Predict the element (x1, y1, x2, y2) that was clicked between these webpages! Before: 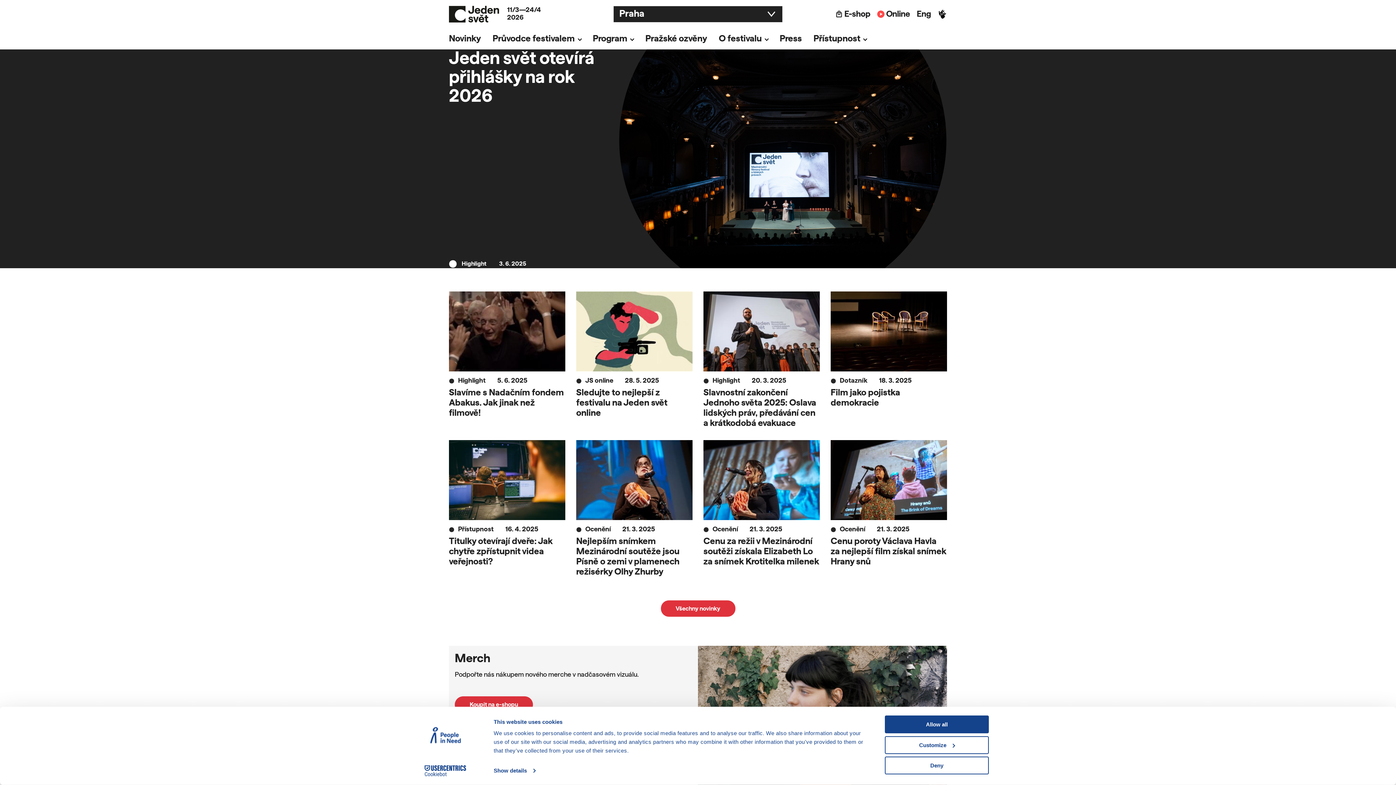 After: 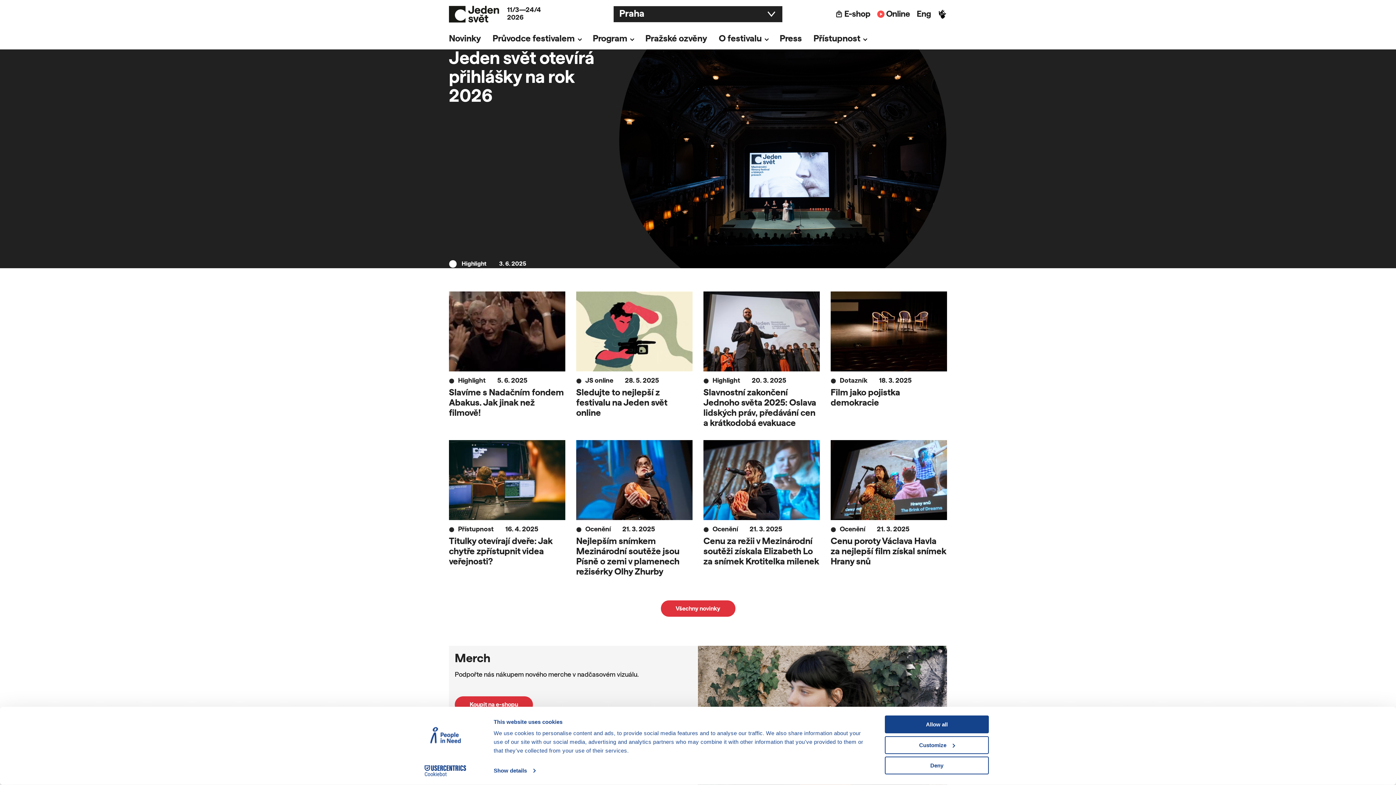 Action: bbox: (835, 9, 870, 18) label: E-shop